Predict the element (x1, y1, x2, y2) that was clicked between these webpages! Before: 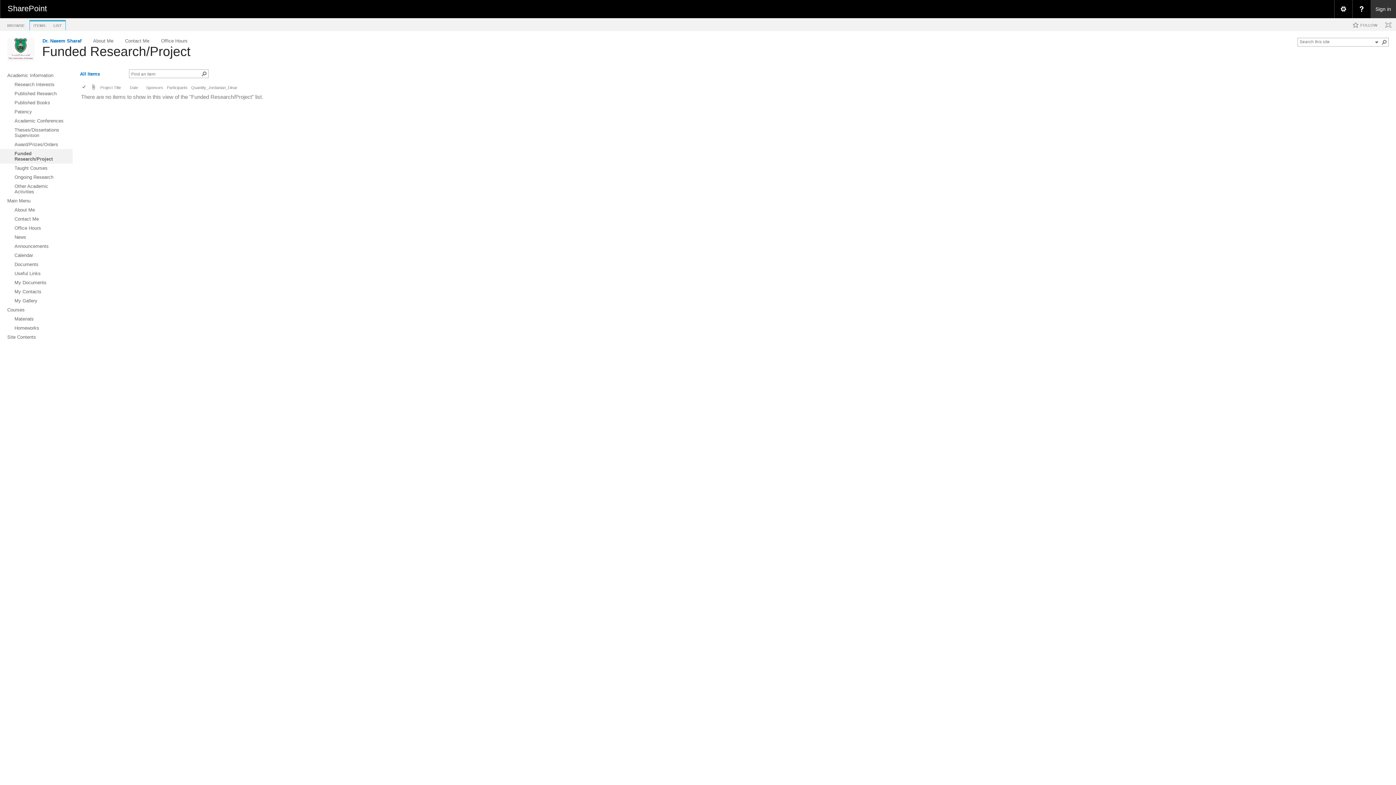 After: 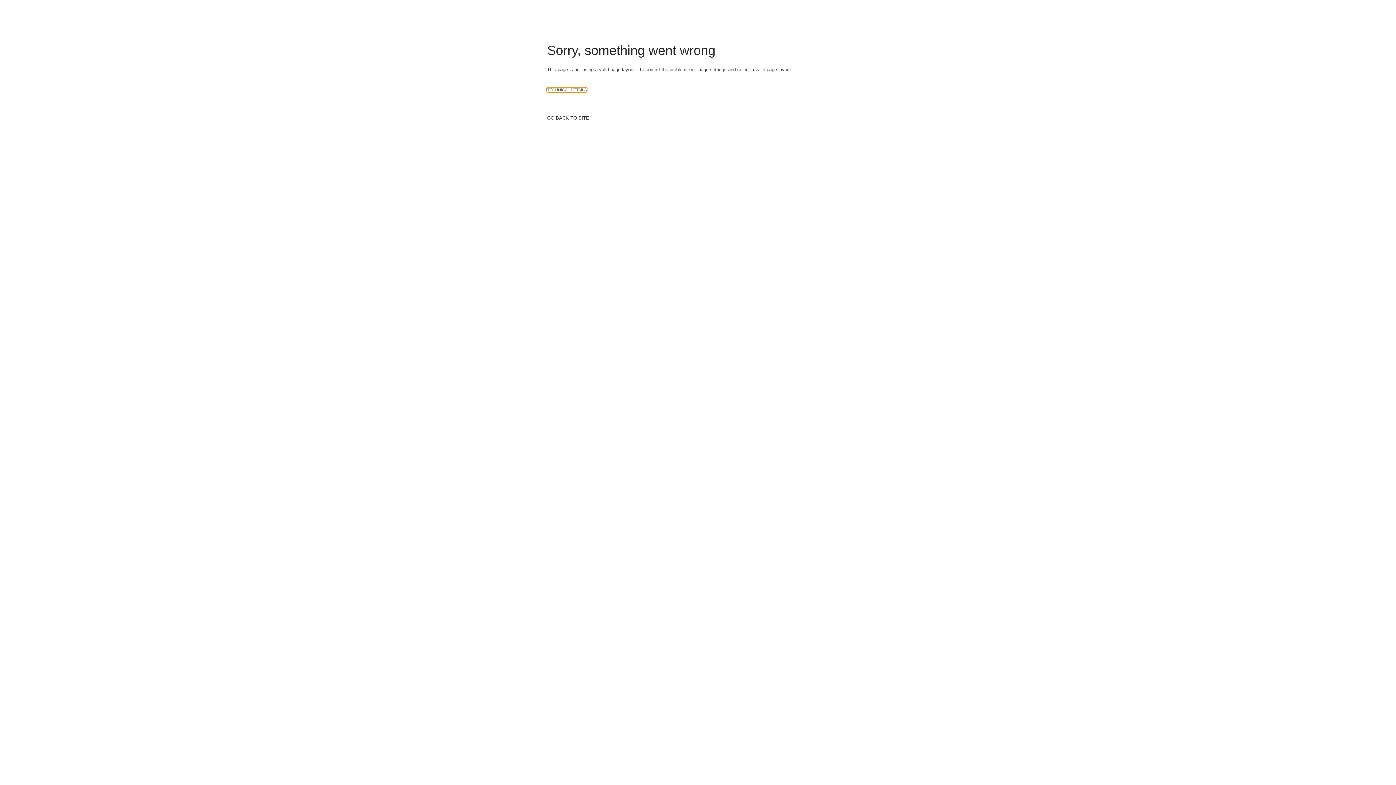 Action: label: About Me bbox: (92, 37, 113, 44)